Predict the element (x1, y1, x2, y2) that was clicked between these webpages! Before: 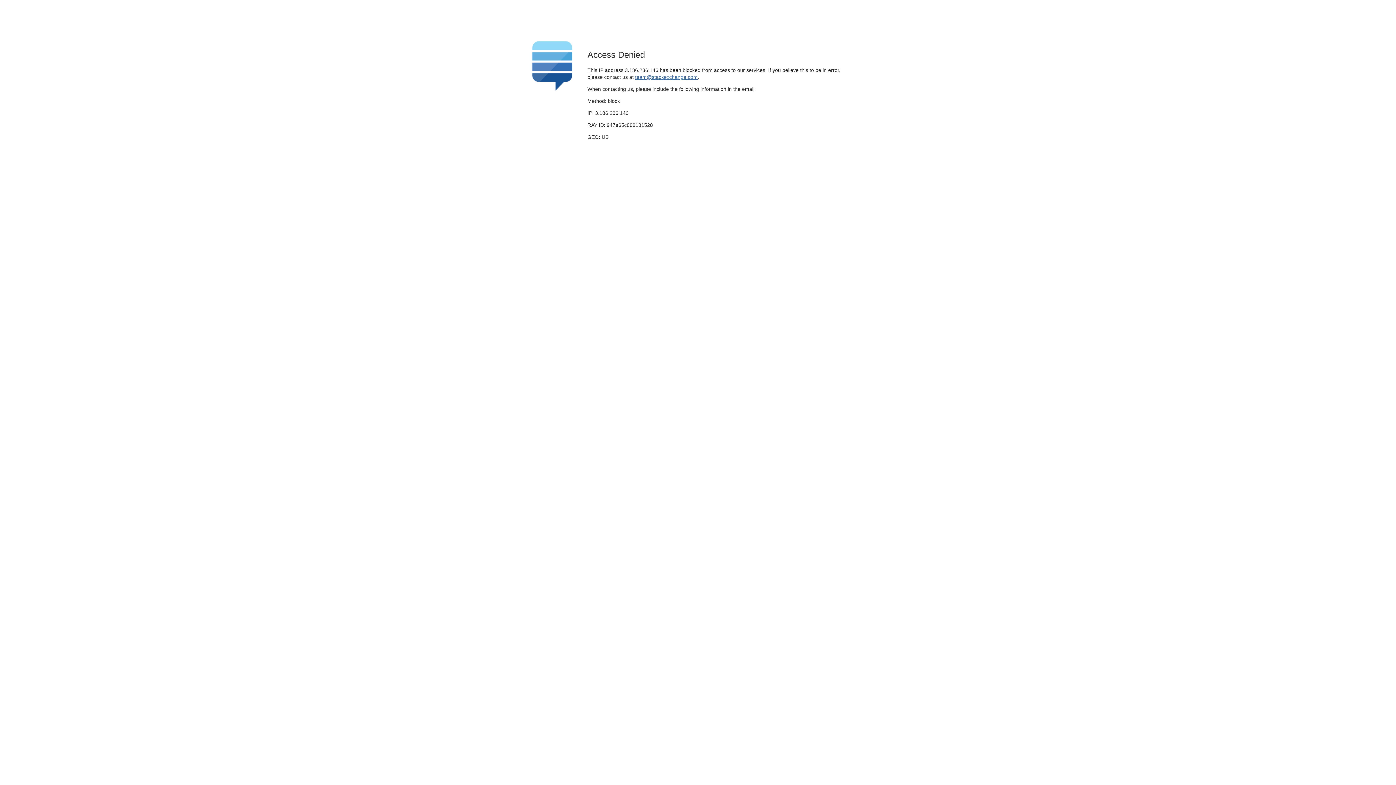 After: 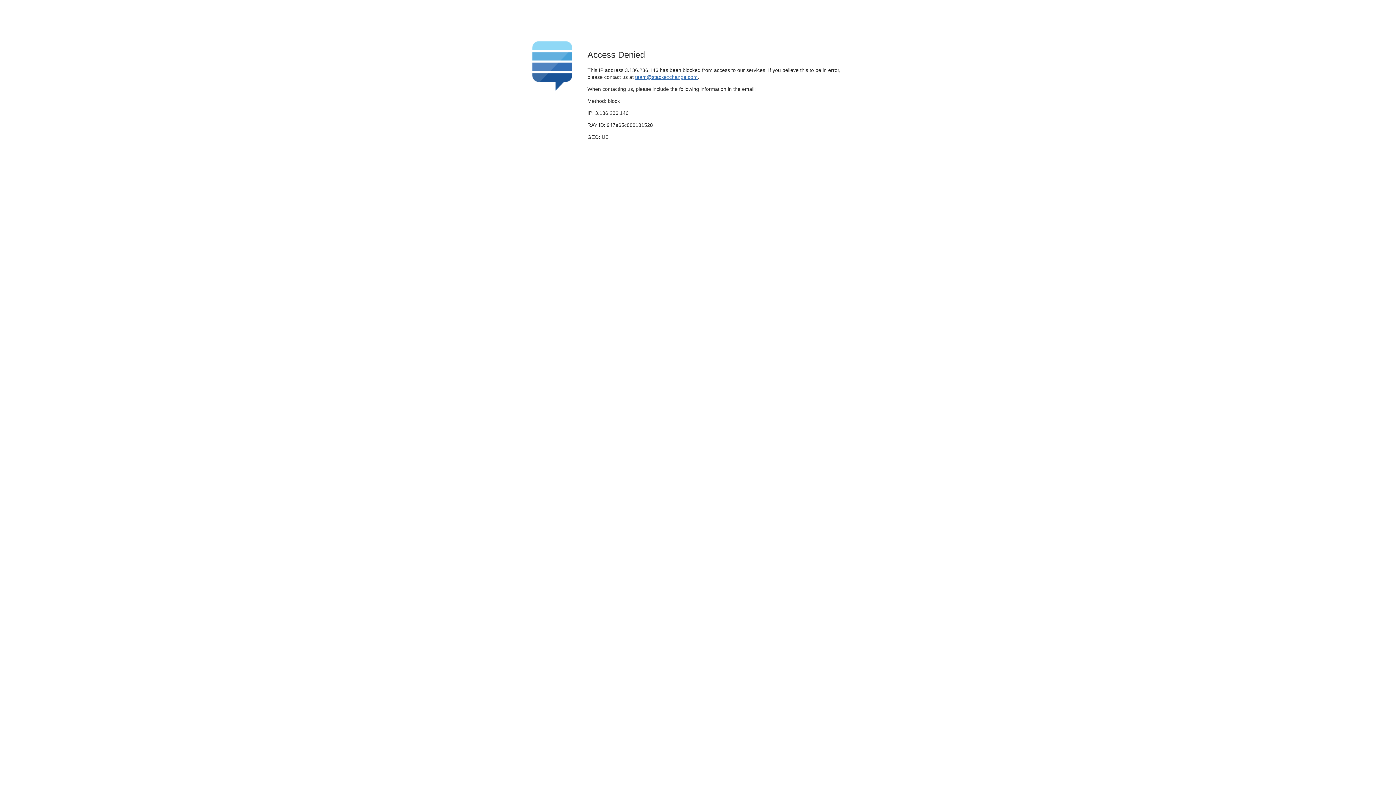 Action: bbox: (635, 74, 697, 79) label: team@stackexchange.com